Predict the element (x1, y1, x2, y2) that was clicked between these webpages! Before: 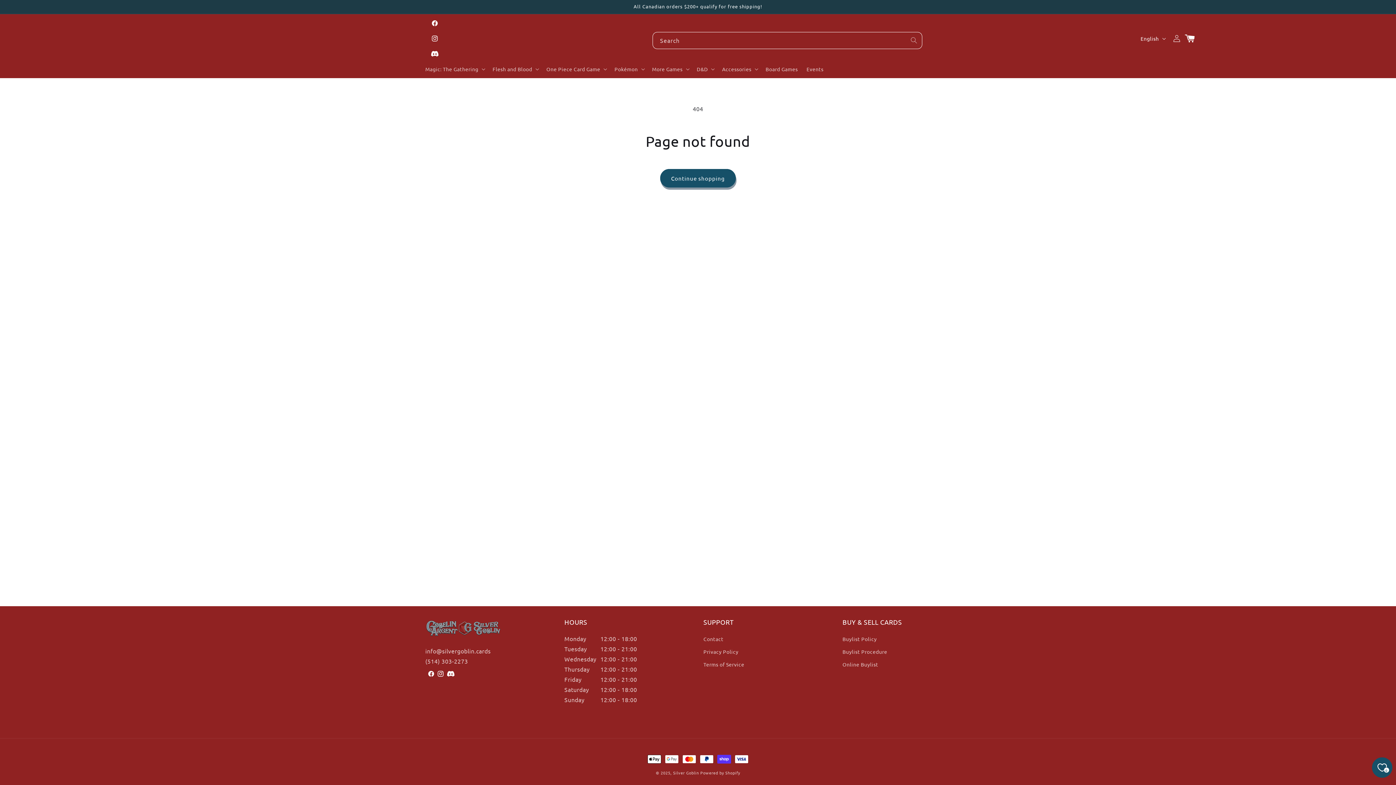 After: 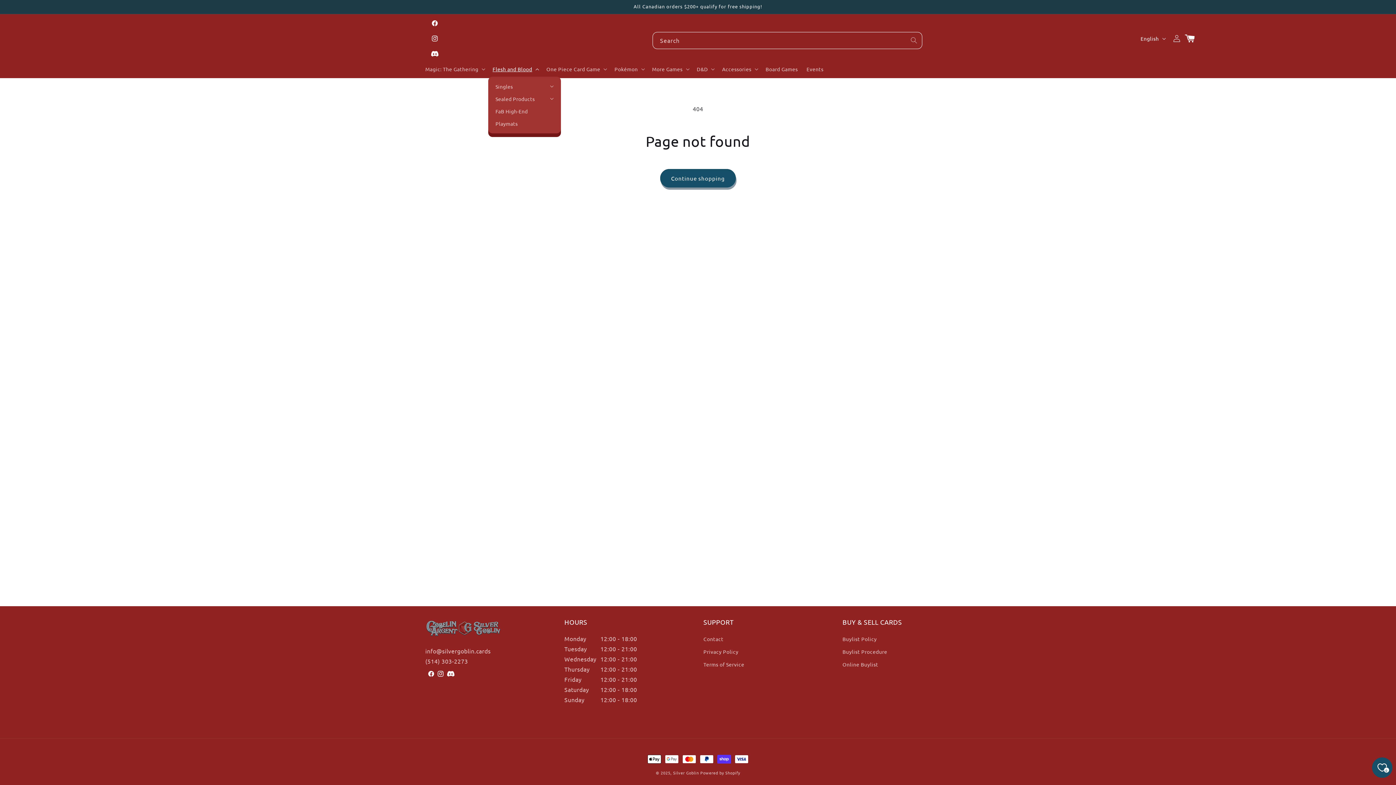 Action: label: Flesh and Blood bbox: (488, 61, 542, 76)